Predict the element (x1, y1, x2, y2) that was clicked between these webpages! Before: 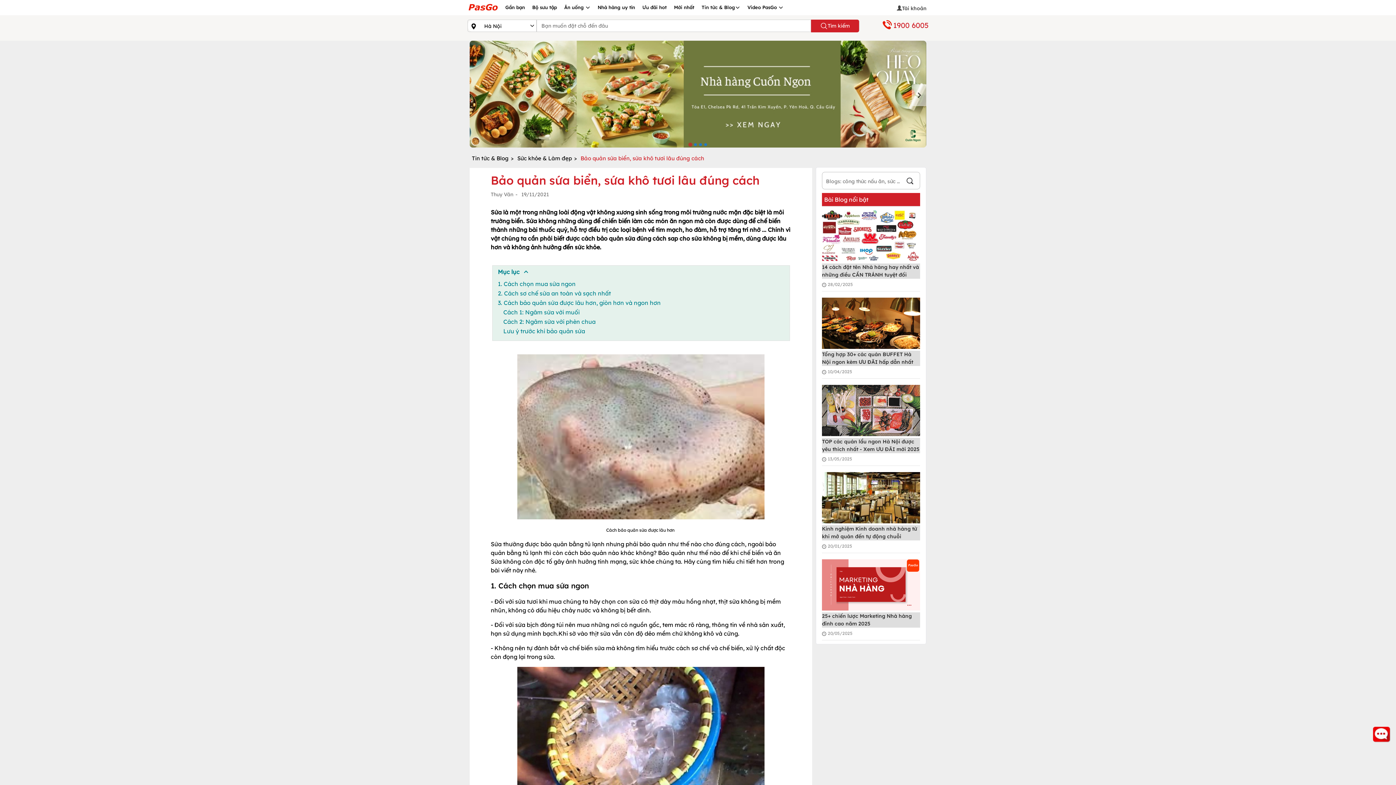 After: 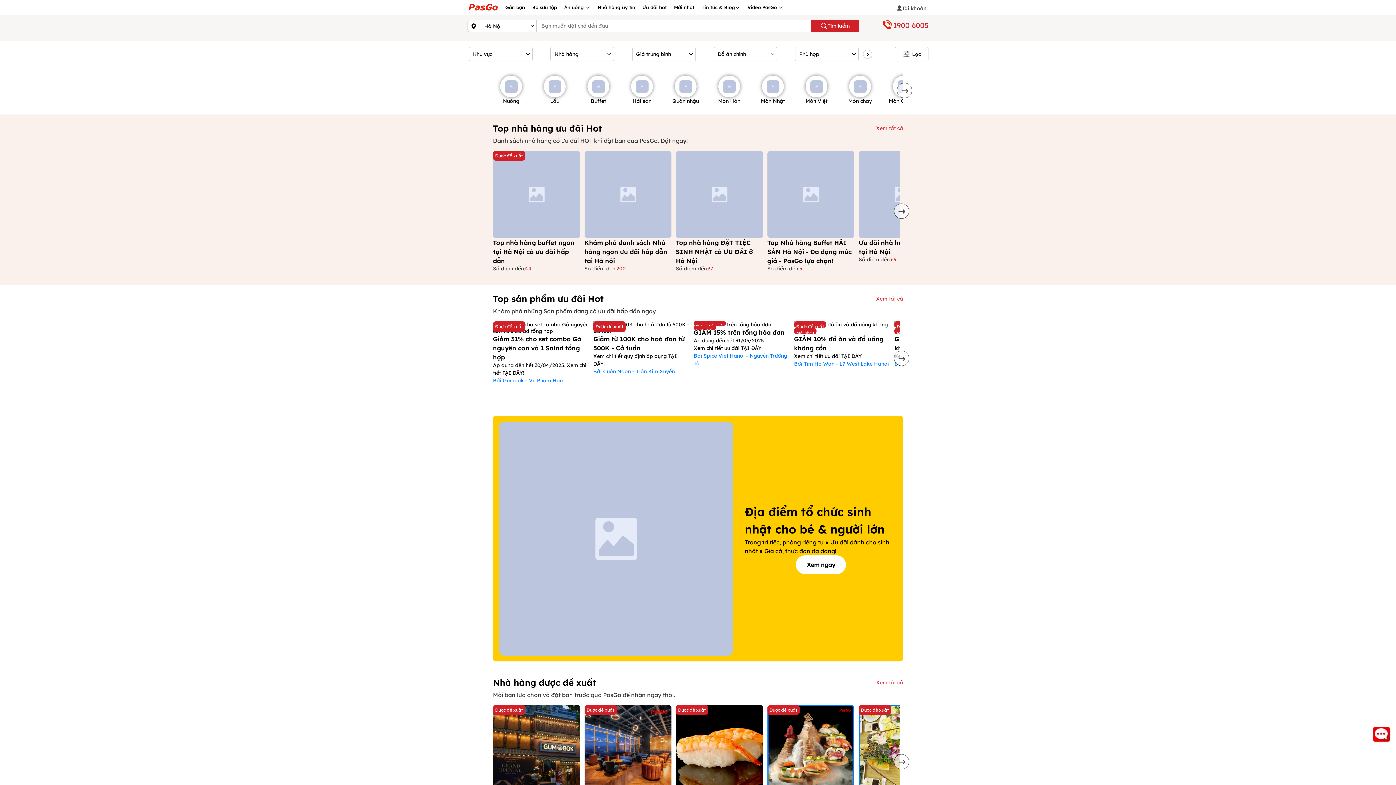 Action: bbox: (467, 3, 498, 9)